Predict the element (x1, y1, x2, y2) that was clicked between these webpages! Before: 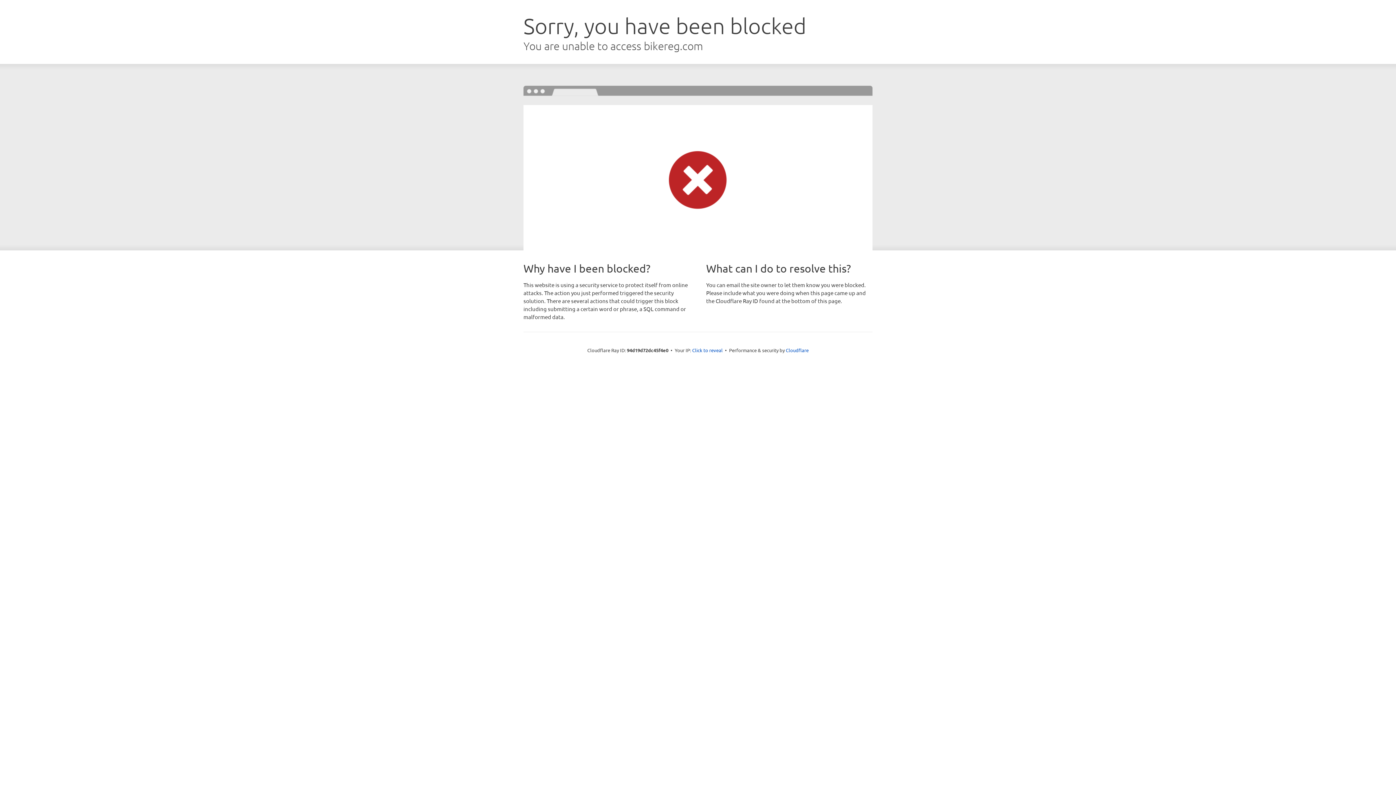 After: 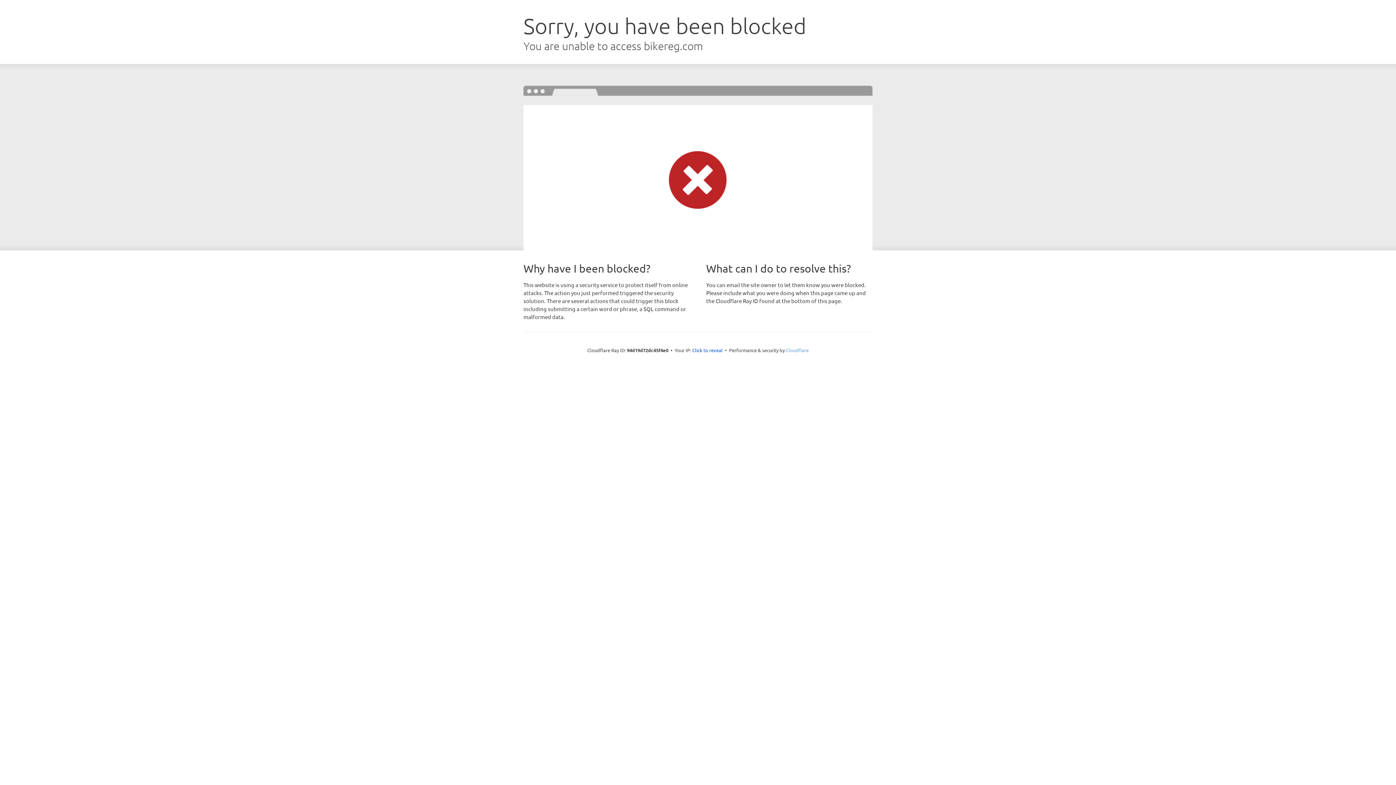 Action: bbox: (786, 347, 808, 353) label: Cloudflare